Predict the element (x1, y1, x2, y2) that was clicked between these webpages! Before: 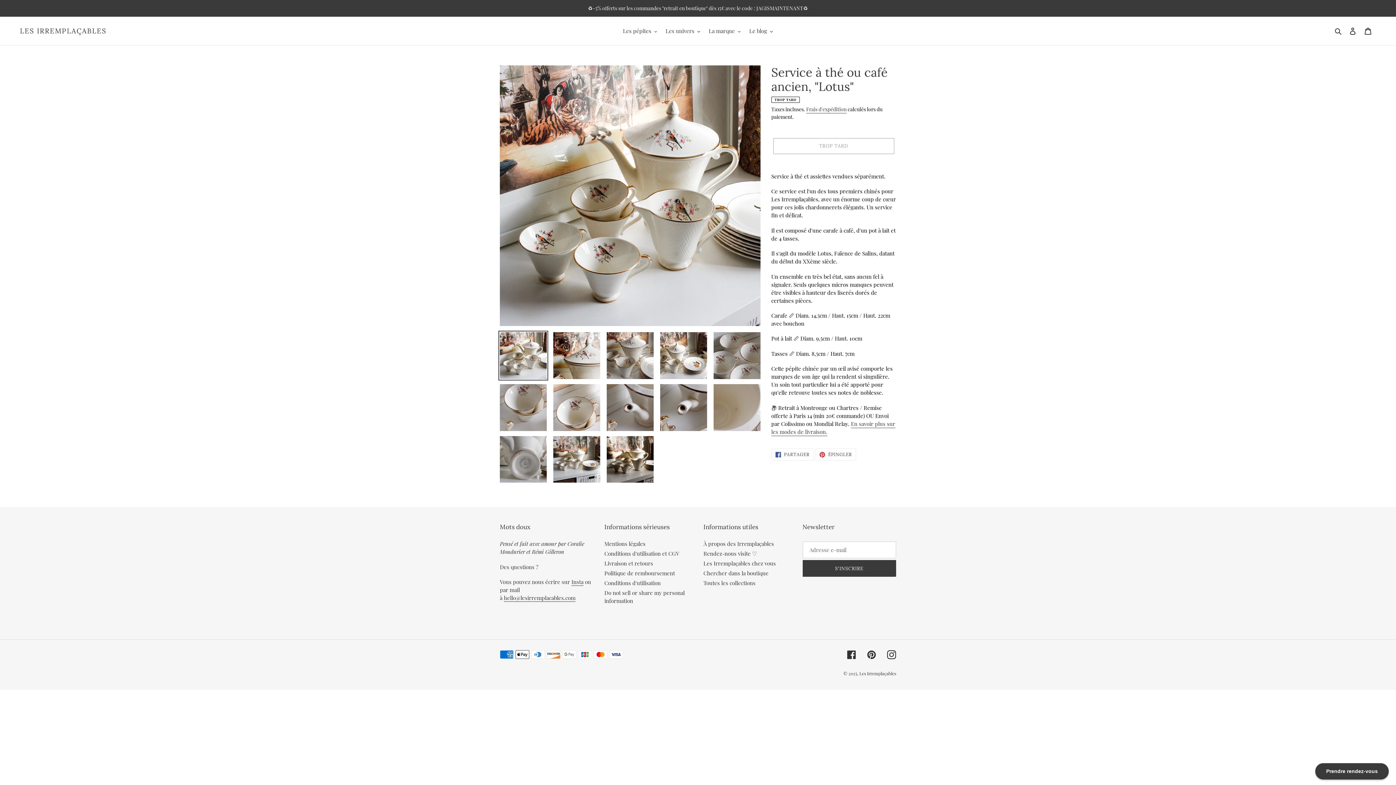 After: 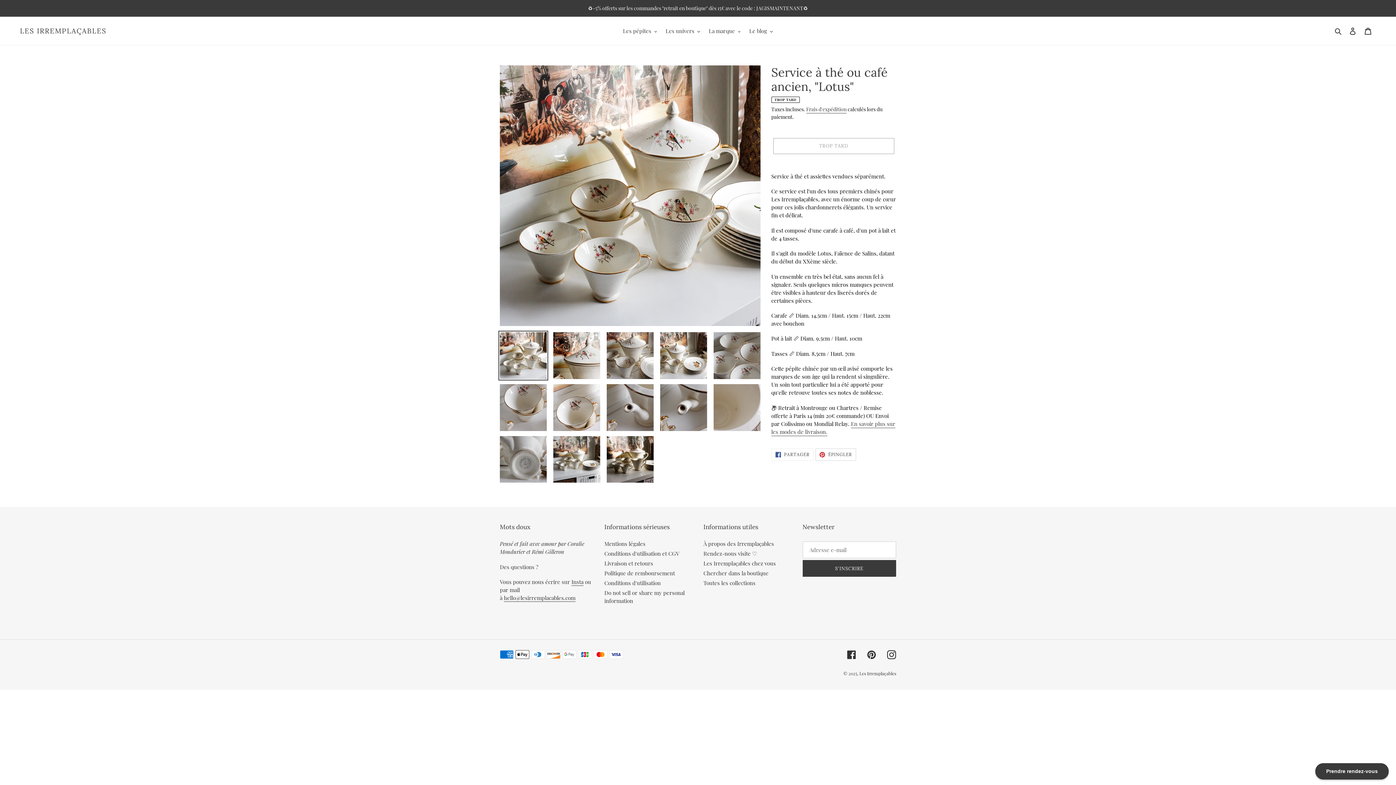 Action: bbox: (815, 448, 856, 460) label:  ÉPINGLER
ÉPINGLER SUR PINTEREST